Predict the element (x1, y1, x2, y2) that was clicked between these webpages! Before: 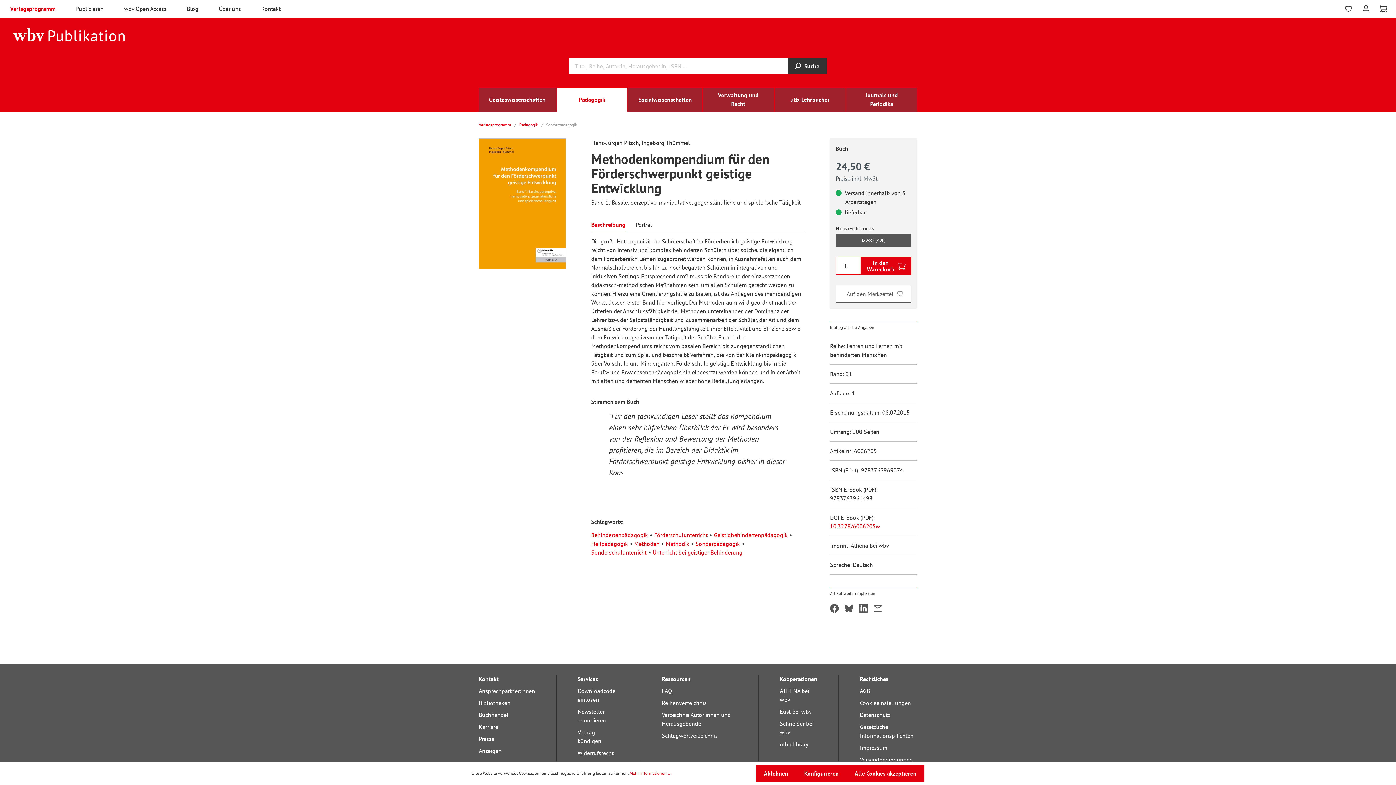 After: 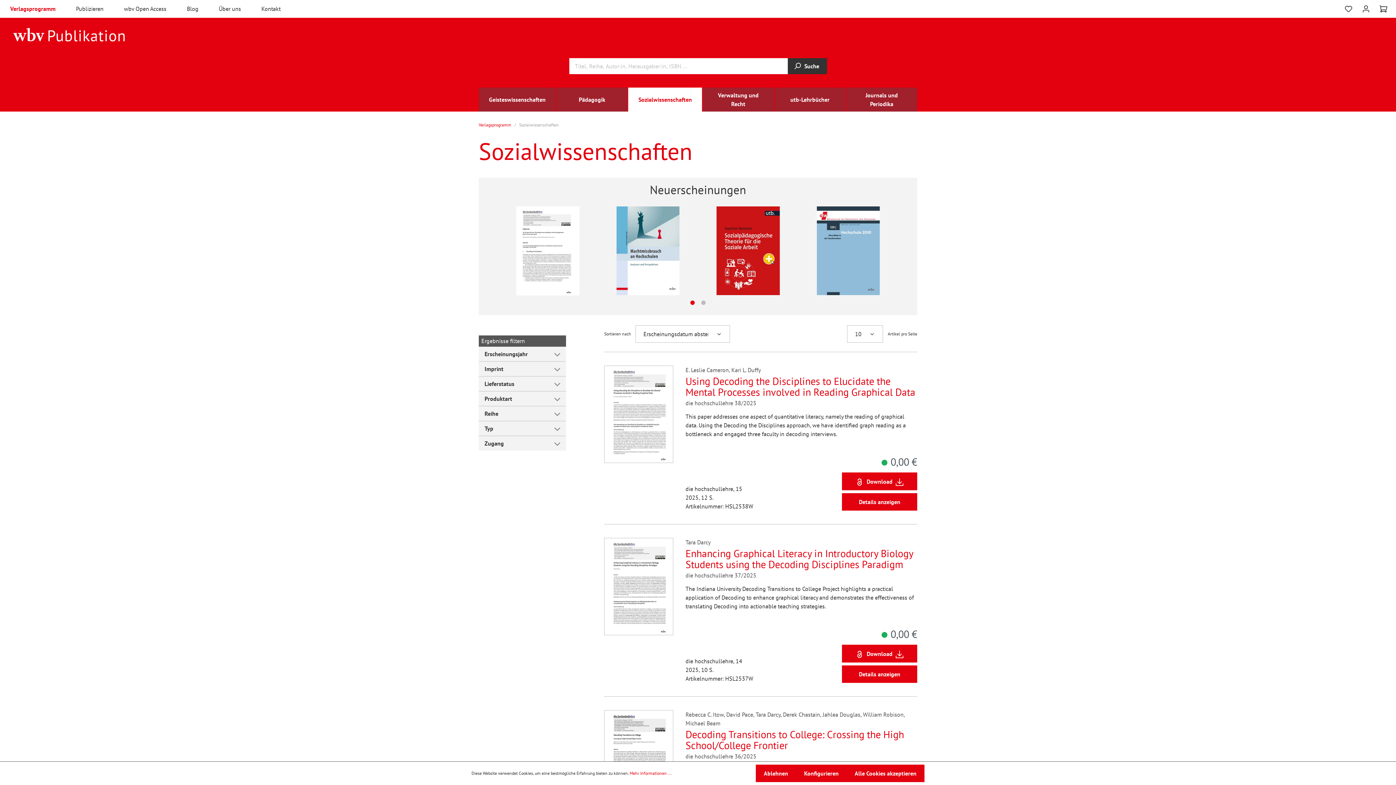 Action: label: Sozialwissenschaften bbox: (628, 87, 702, 111)